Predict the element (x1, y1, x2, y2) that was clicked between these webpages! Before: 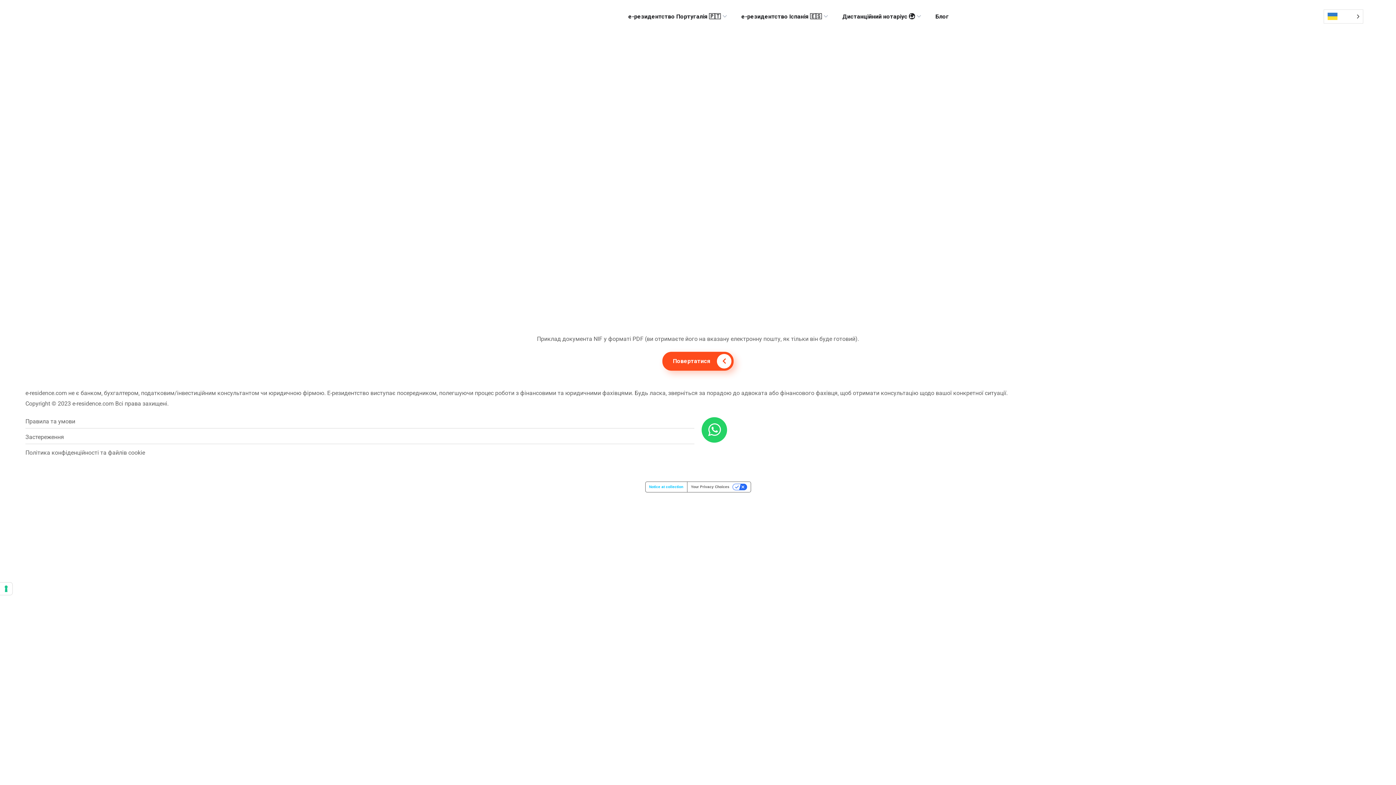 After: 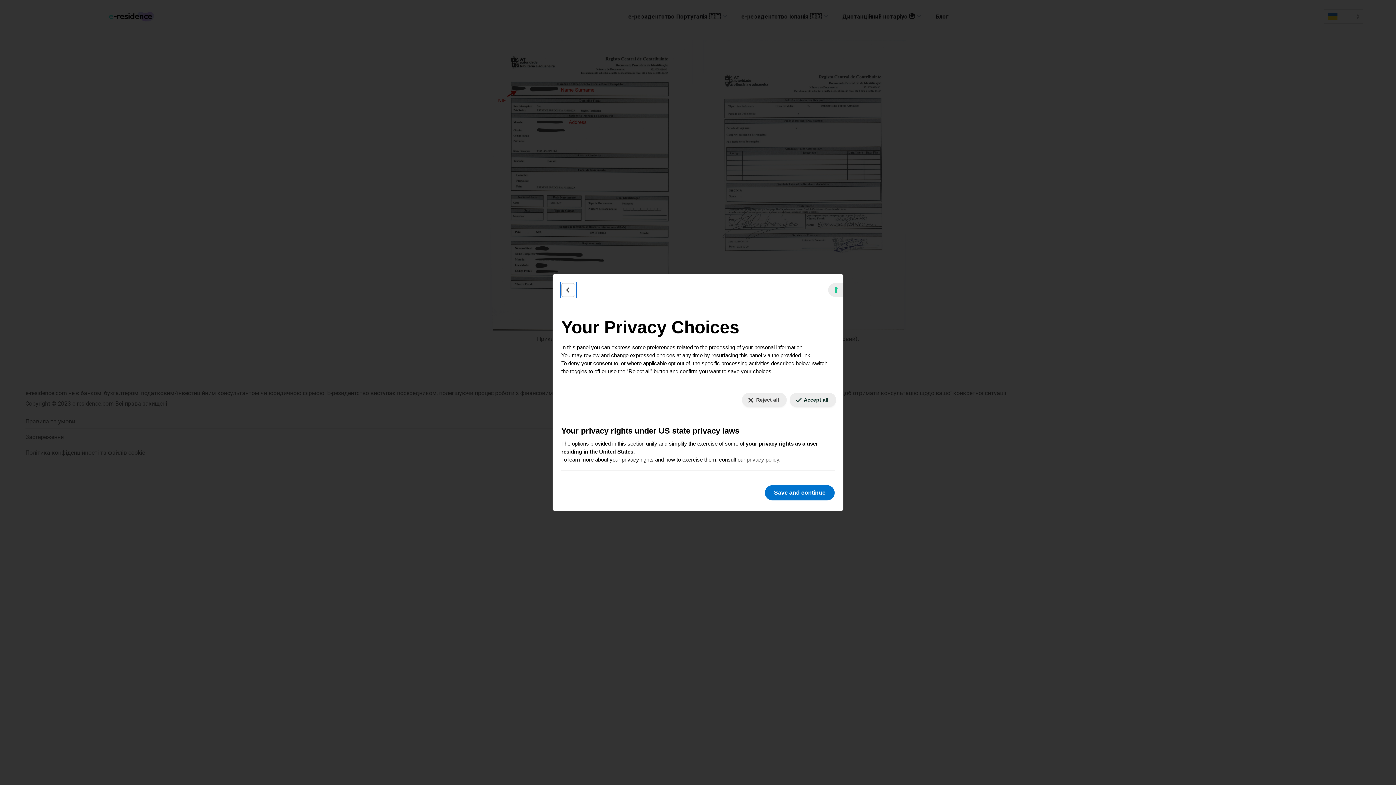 Action: label: Your Privacy Choices bbox: (687, 482, 750, 492)